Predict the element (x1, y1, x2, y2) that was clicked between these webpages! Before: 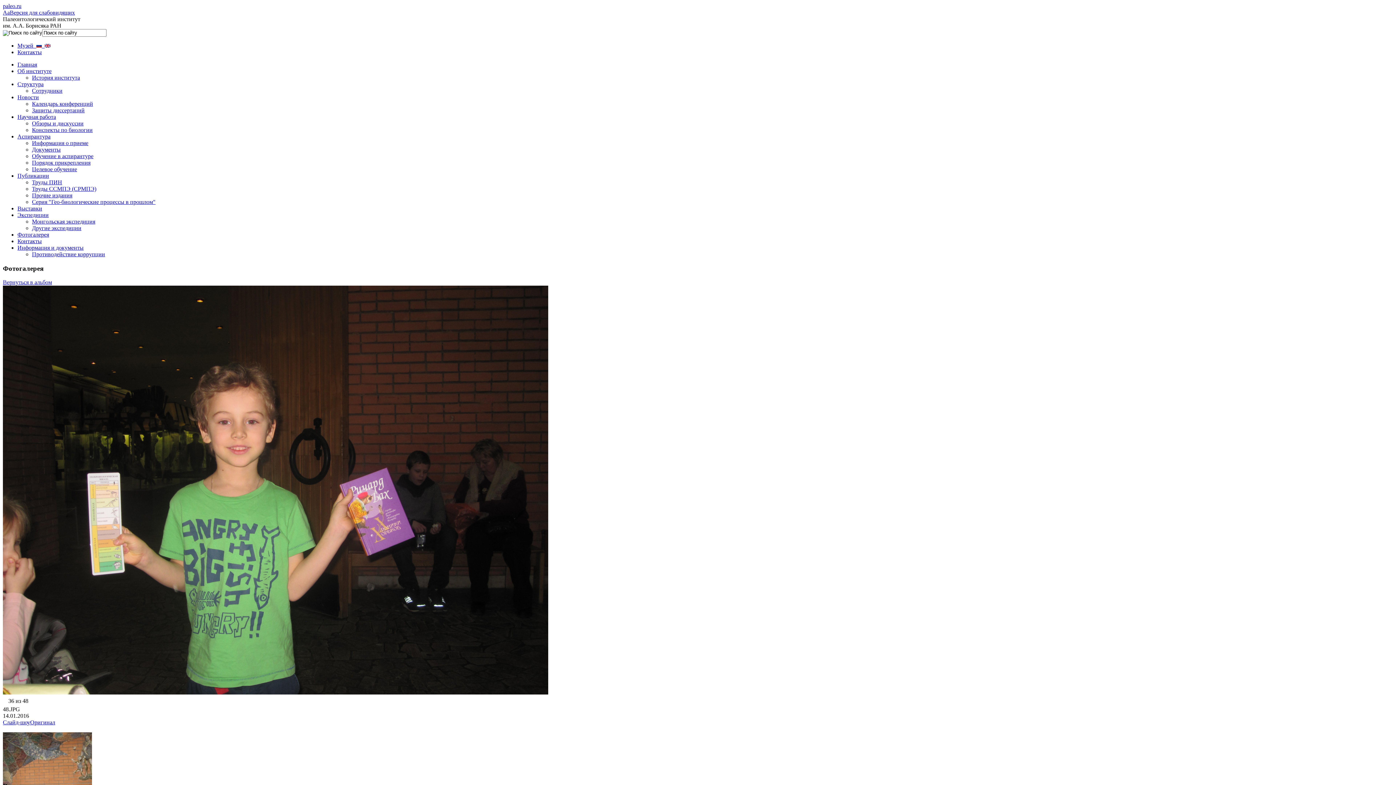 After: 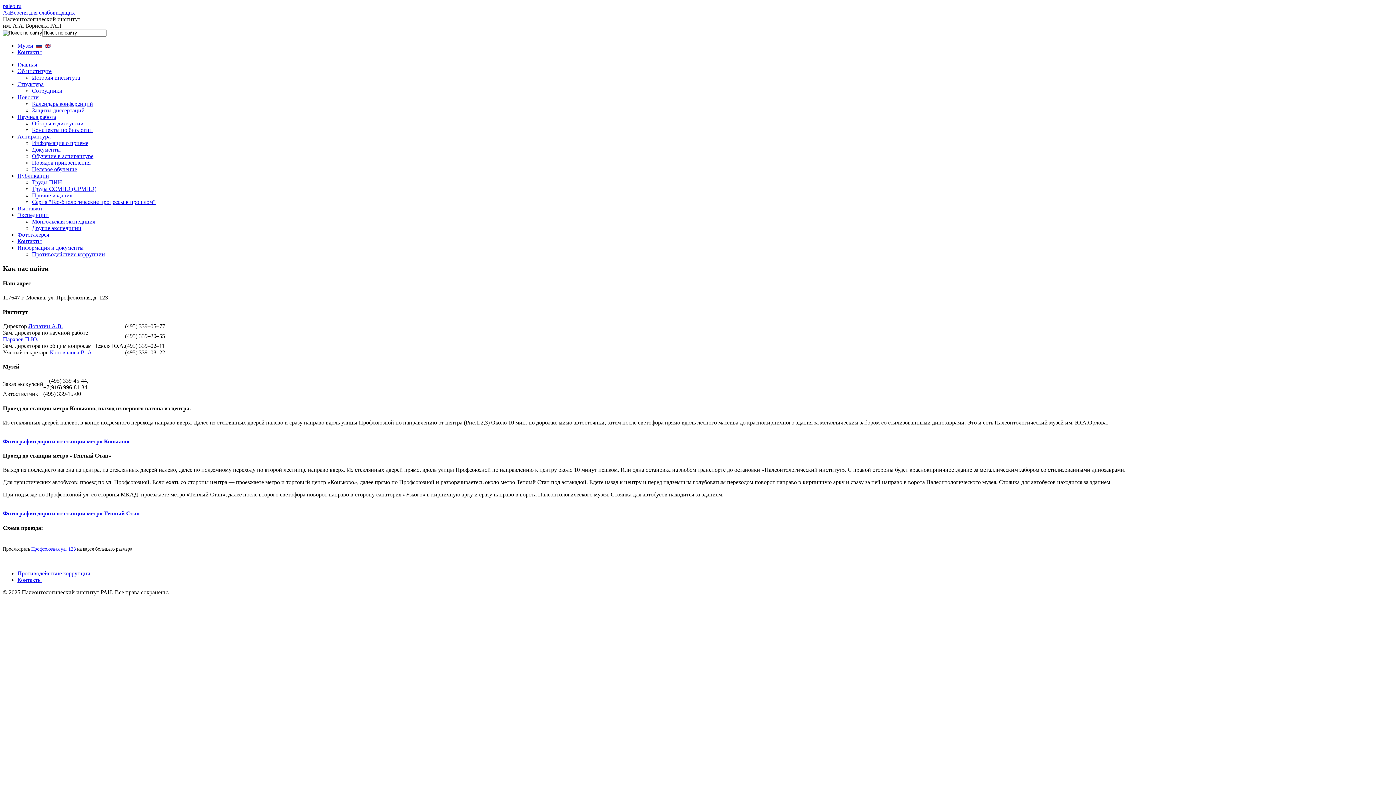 Action: bbox: (17, 238, 41, 244) label: Контакты